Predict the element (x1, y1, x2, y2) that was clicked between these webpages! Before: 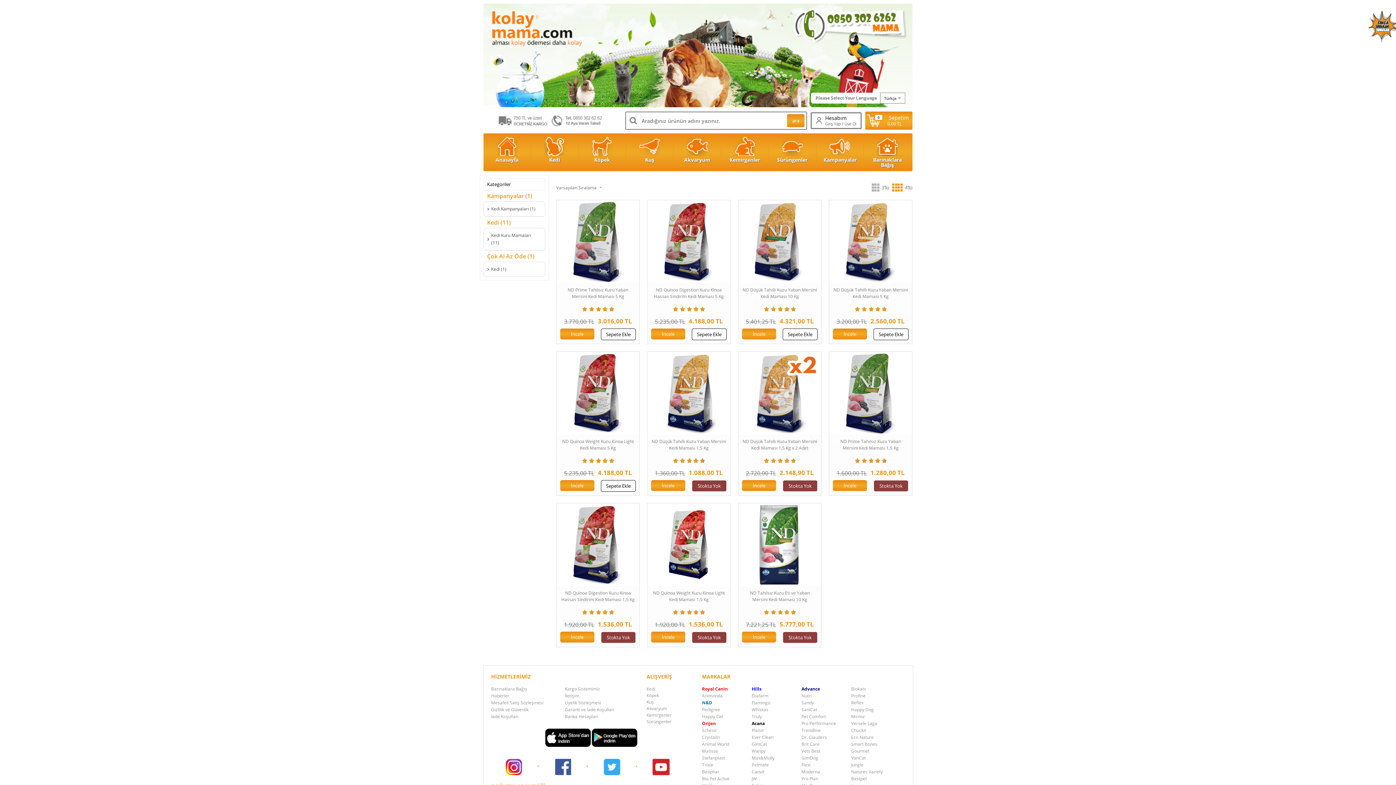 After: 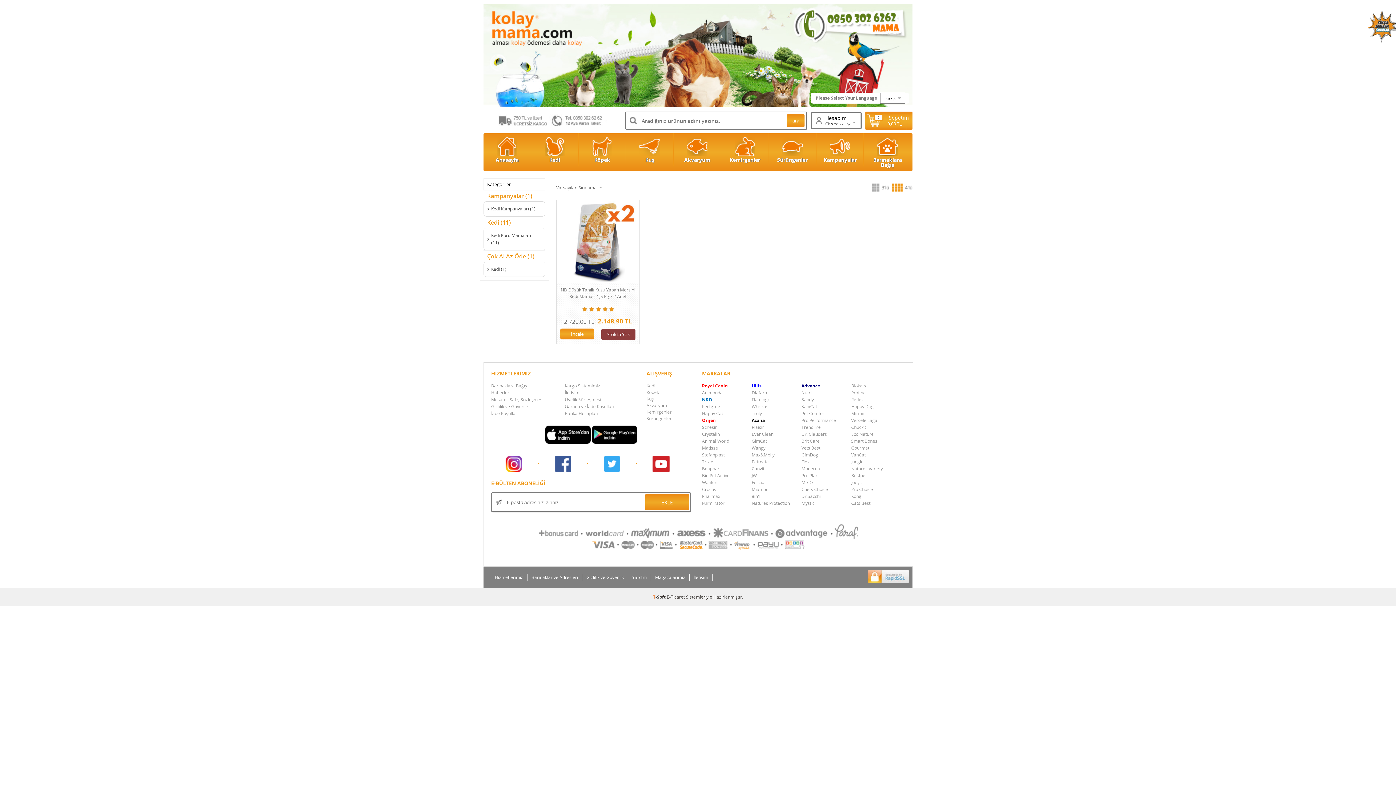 Action: bbox: (483, 192, 545, 199) label: Kampanyalar (1)